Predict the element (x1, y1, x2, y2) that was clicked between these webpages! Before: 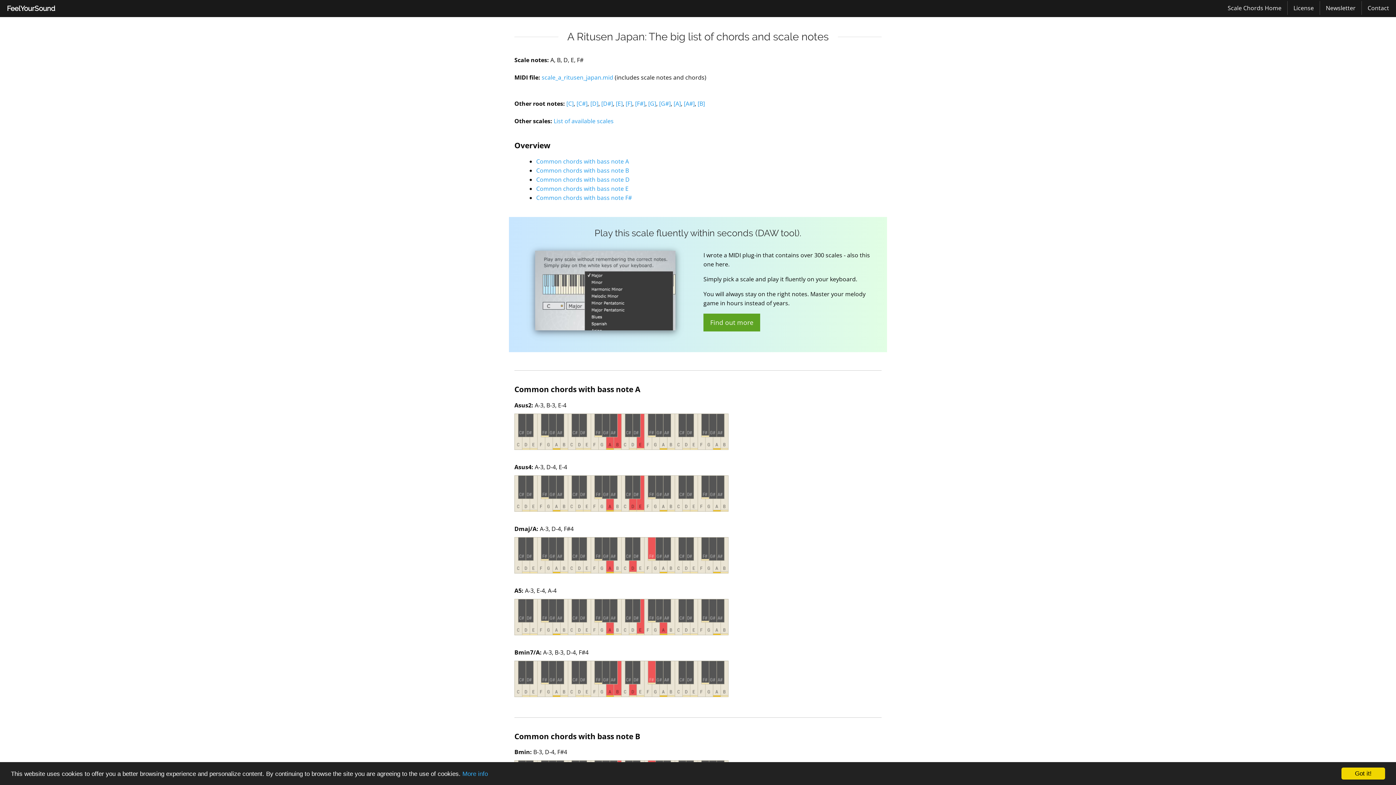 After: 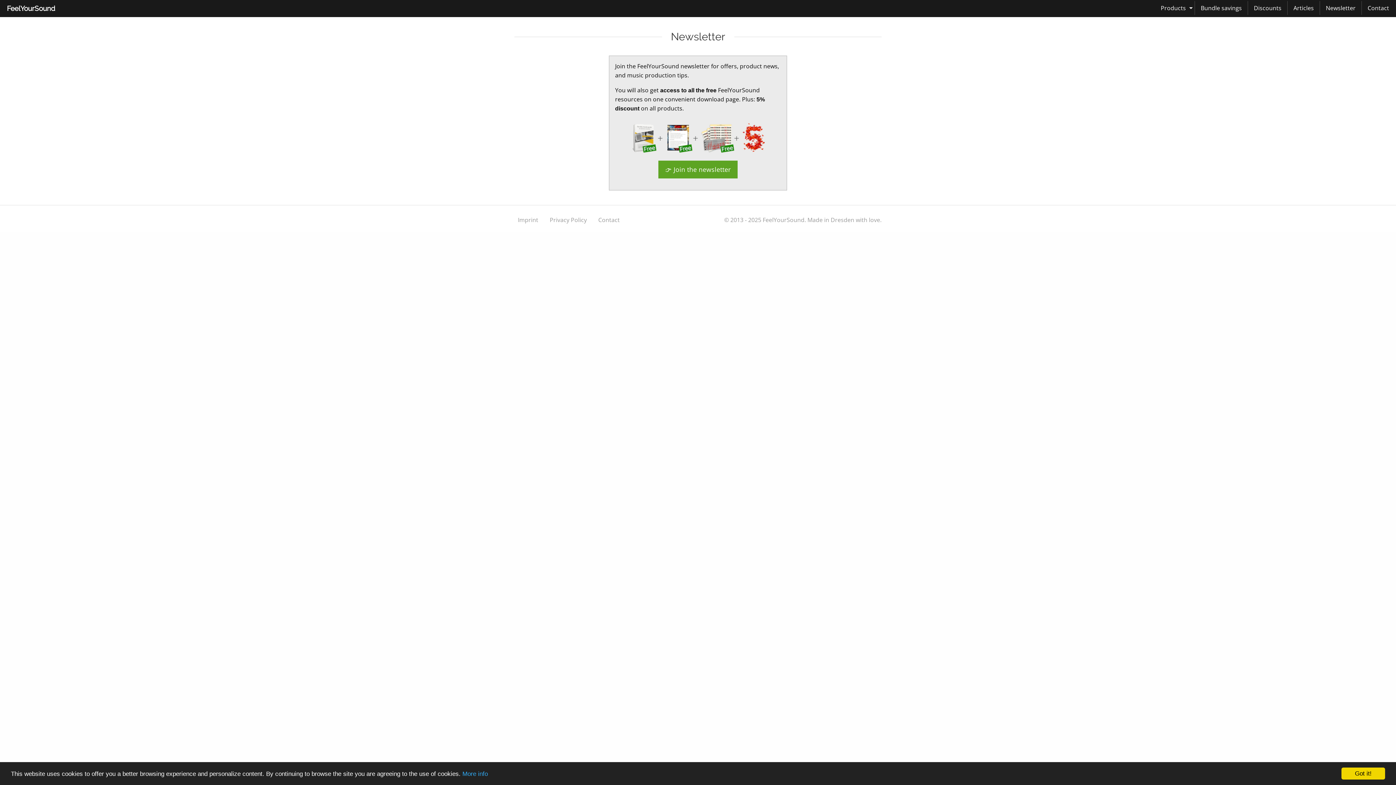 Action: label: Newsletter bbox: (1320, 1, 1361, 15)